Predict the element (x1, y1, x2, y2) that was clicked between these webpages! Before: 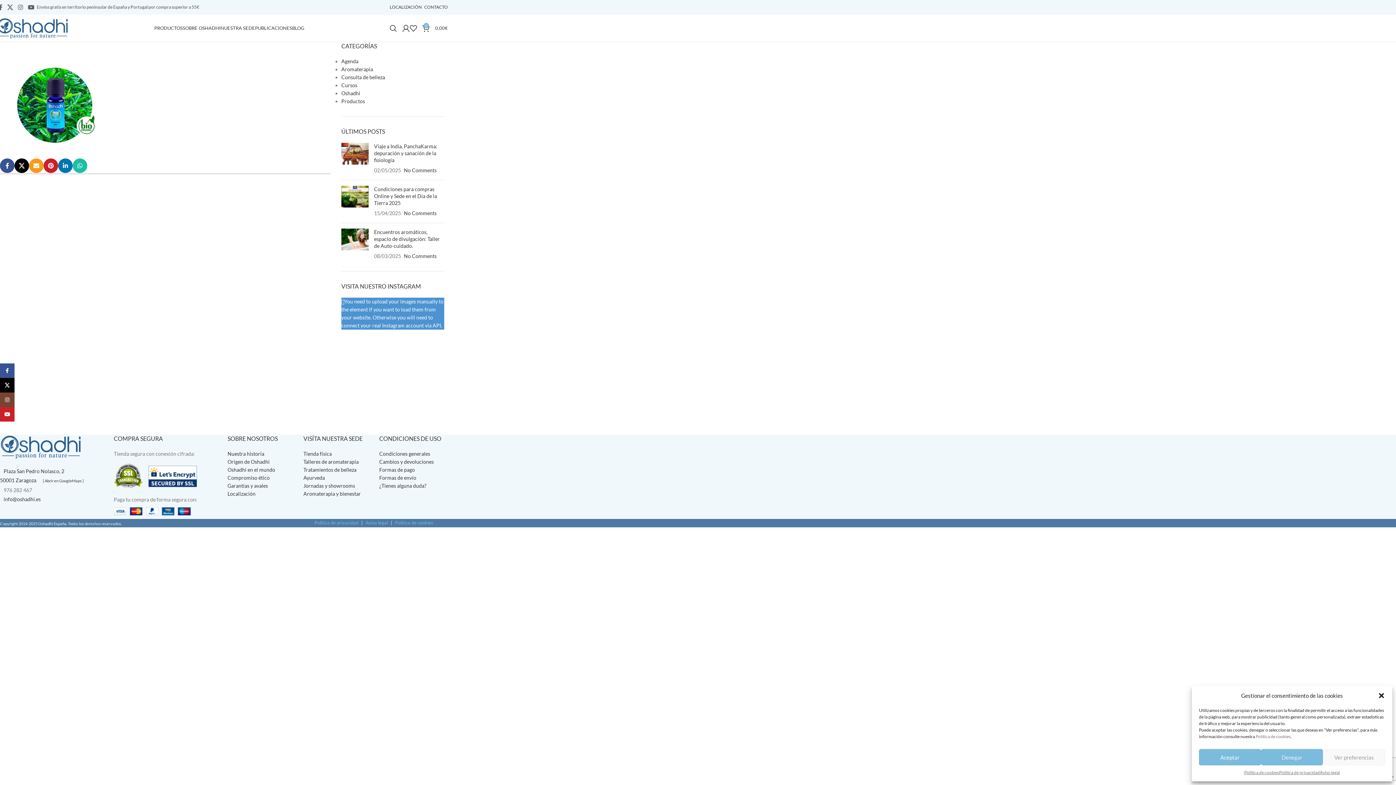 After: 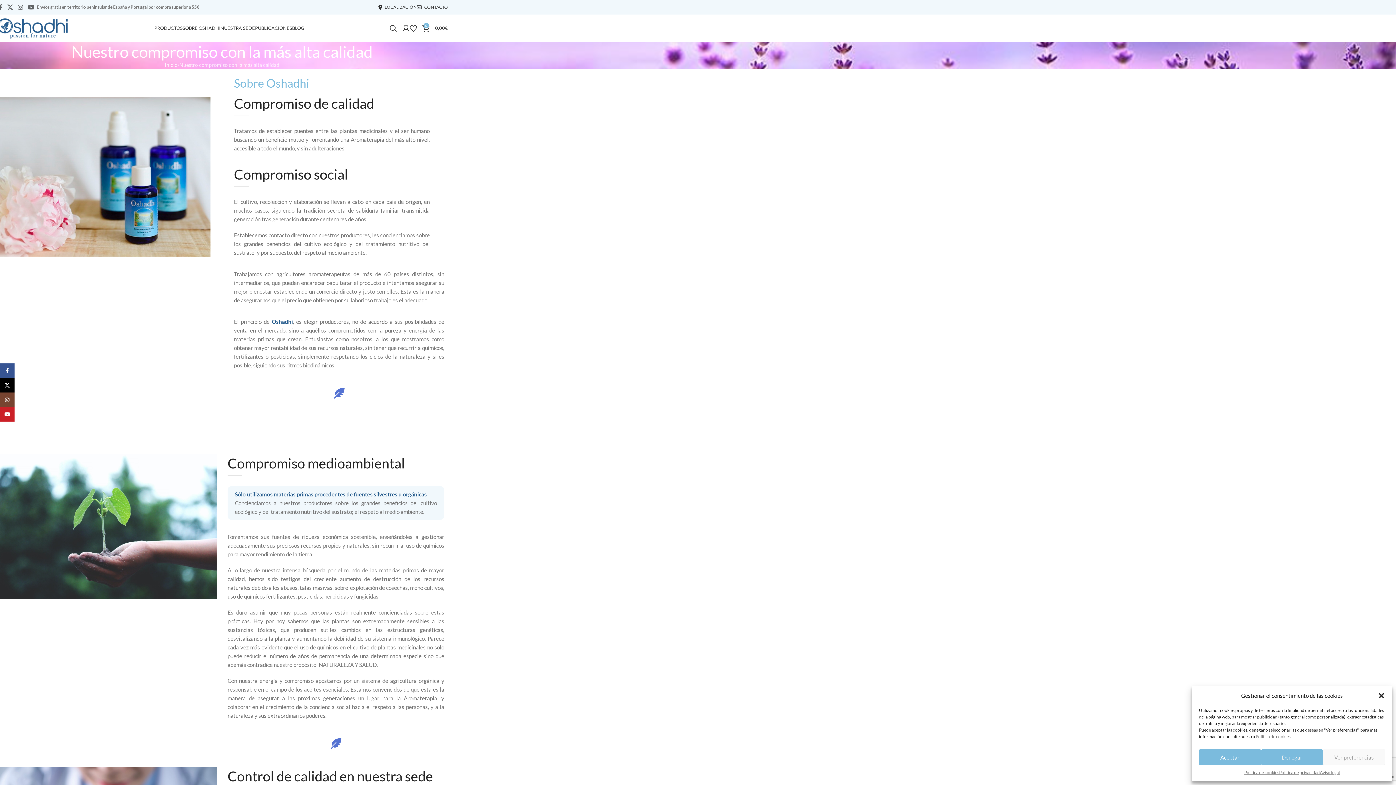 Action: bbox: (227, 474, 269, 481) label: Compromiso ético